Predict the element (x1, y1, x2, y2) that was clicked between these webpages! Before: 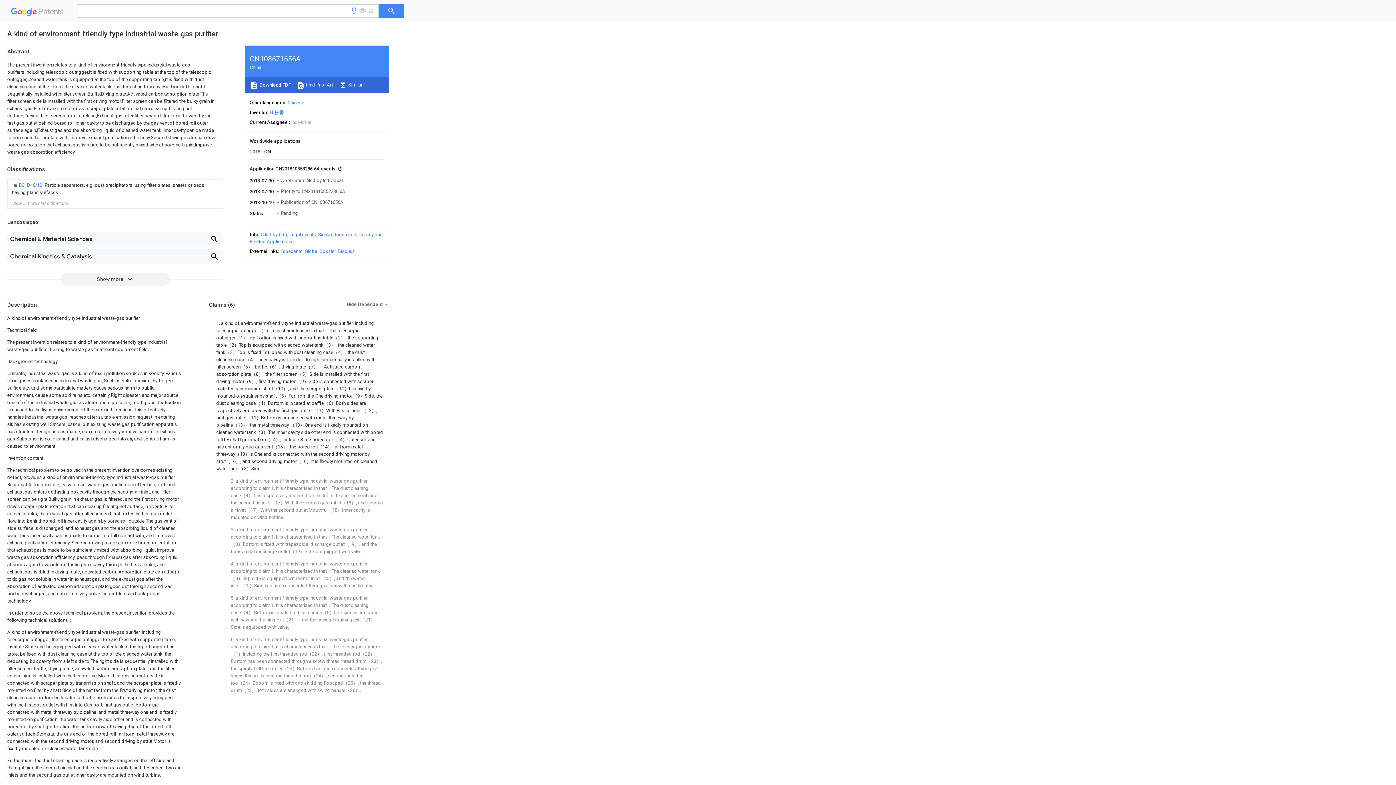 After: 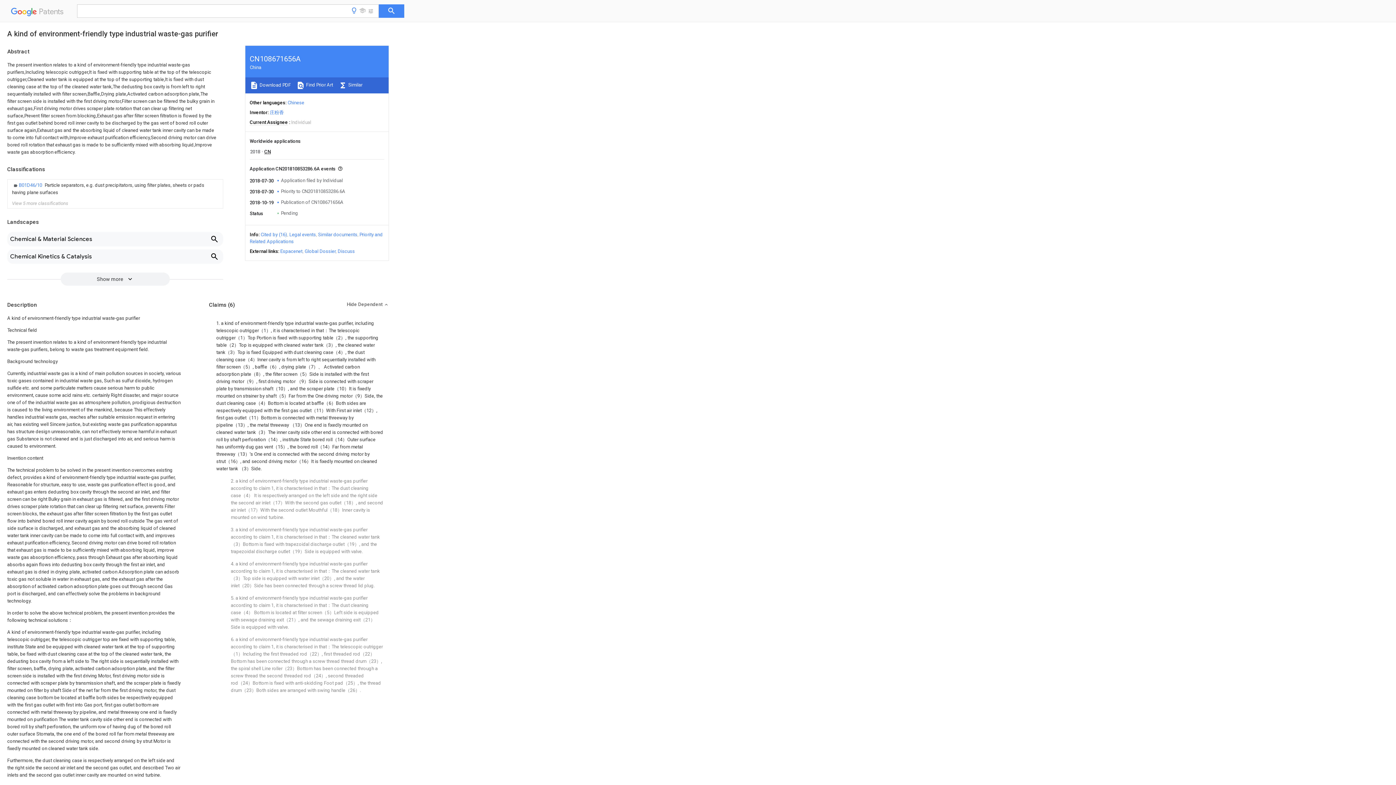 Action: bbox: (304, 248, 335, 254) label: Global Dossier